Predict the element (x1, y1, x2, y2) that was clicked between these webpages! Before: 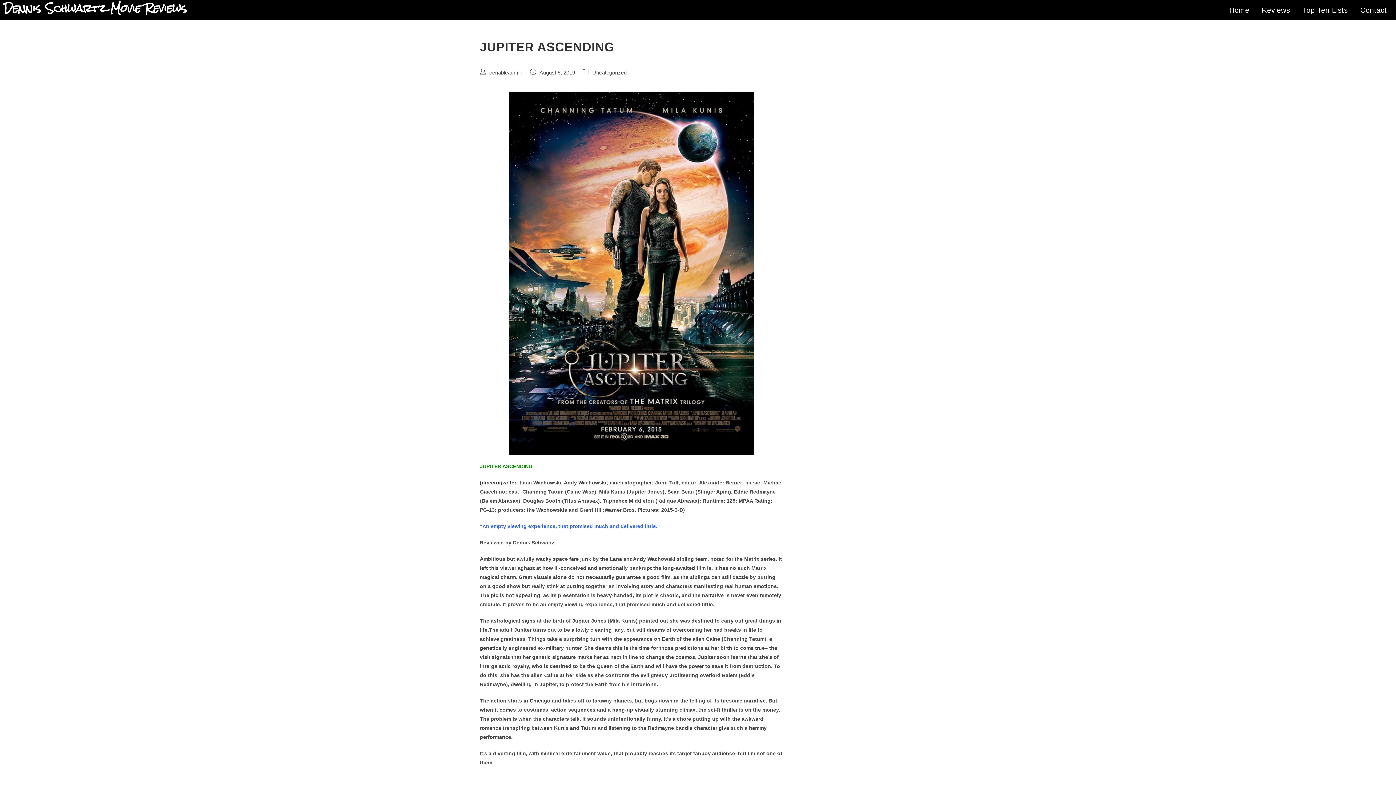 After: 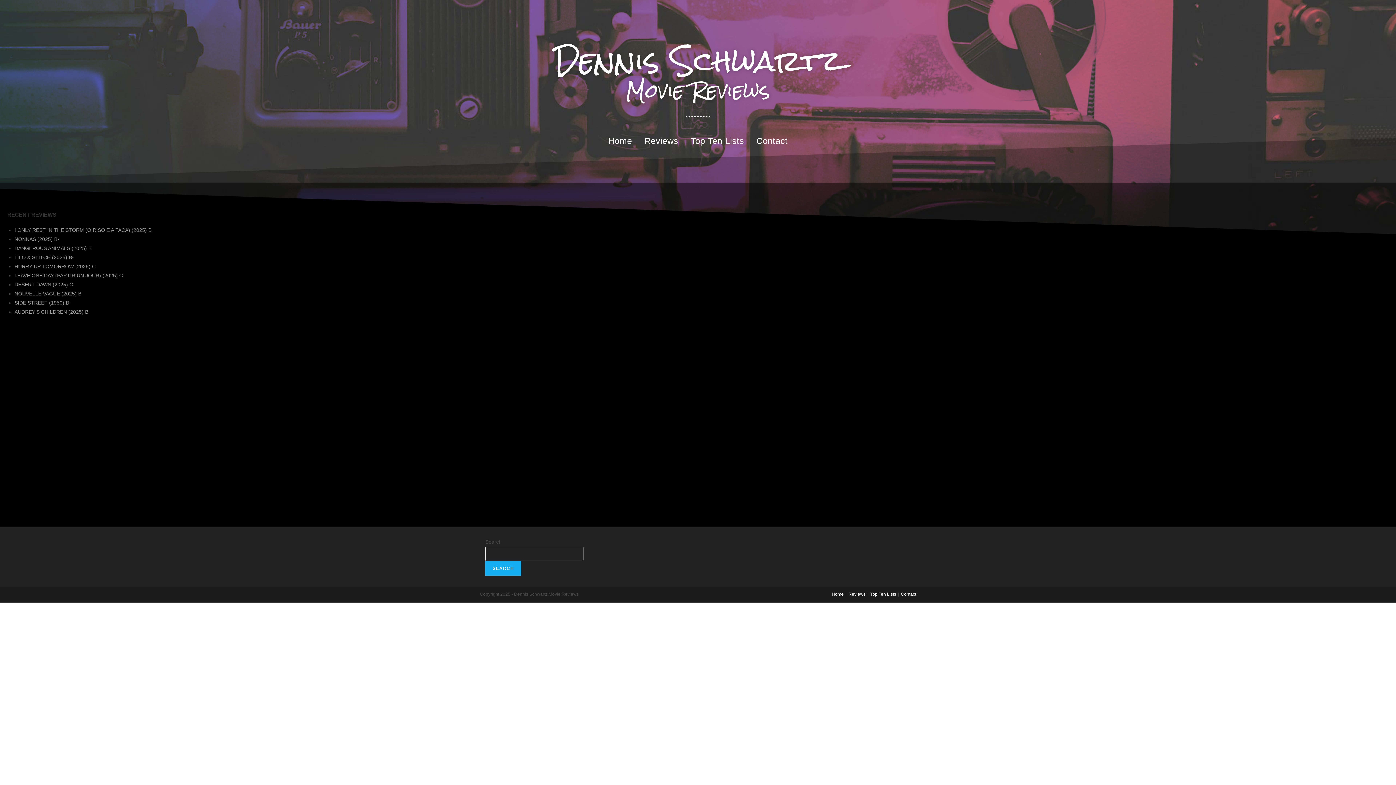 Action: label: Home bbox: (1224, 3, 1255, 16)